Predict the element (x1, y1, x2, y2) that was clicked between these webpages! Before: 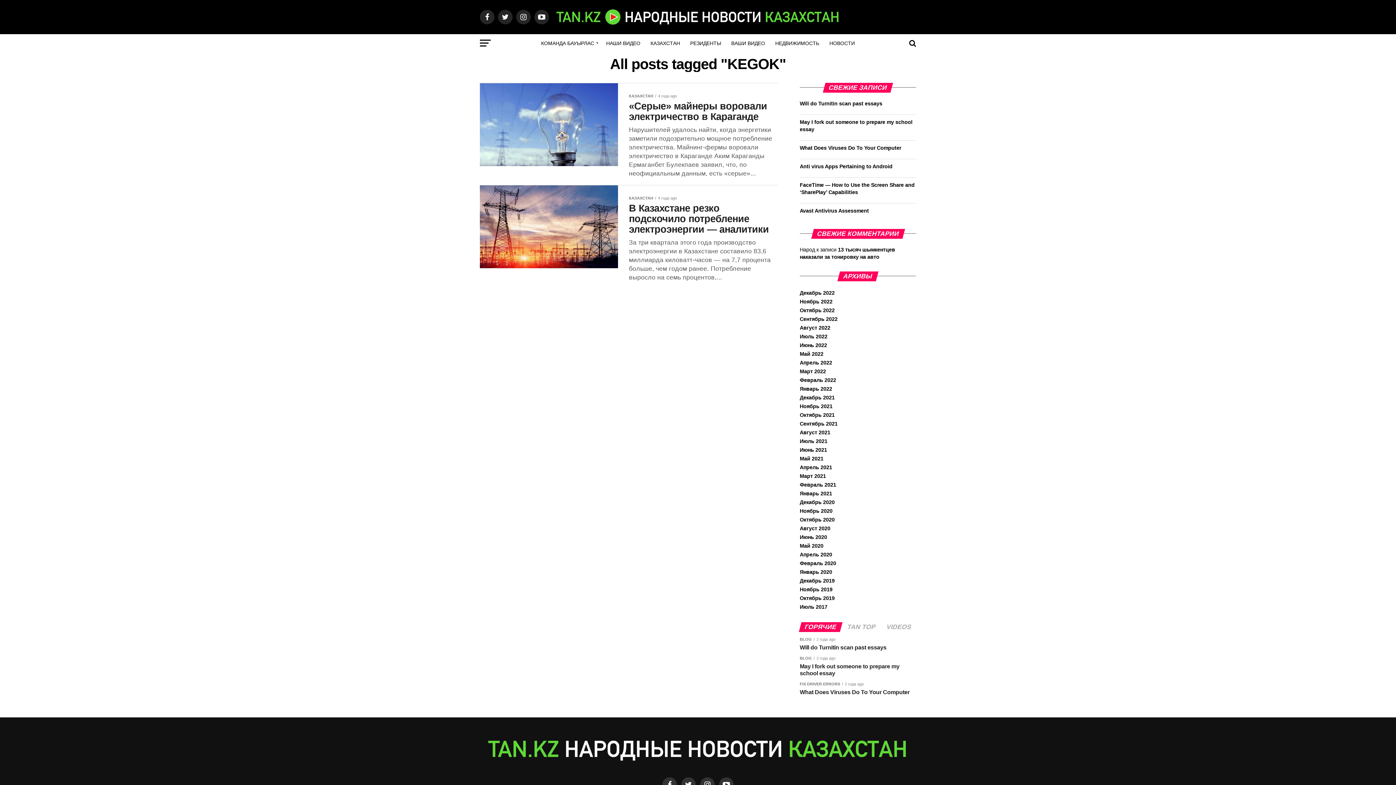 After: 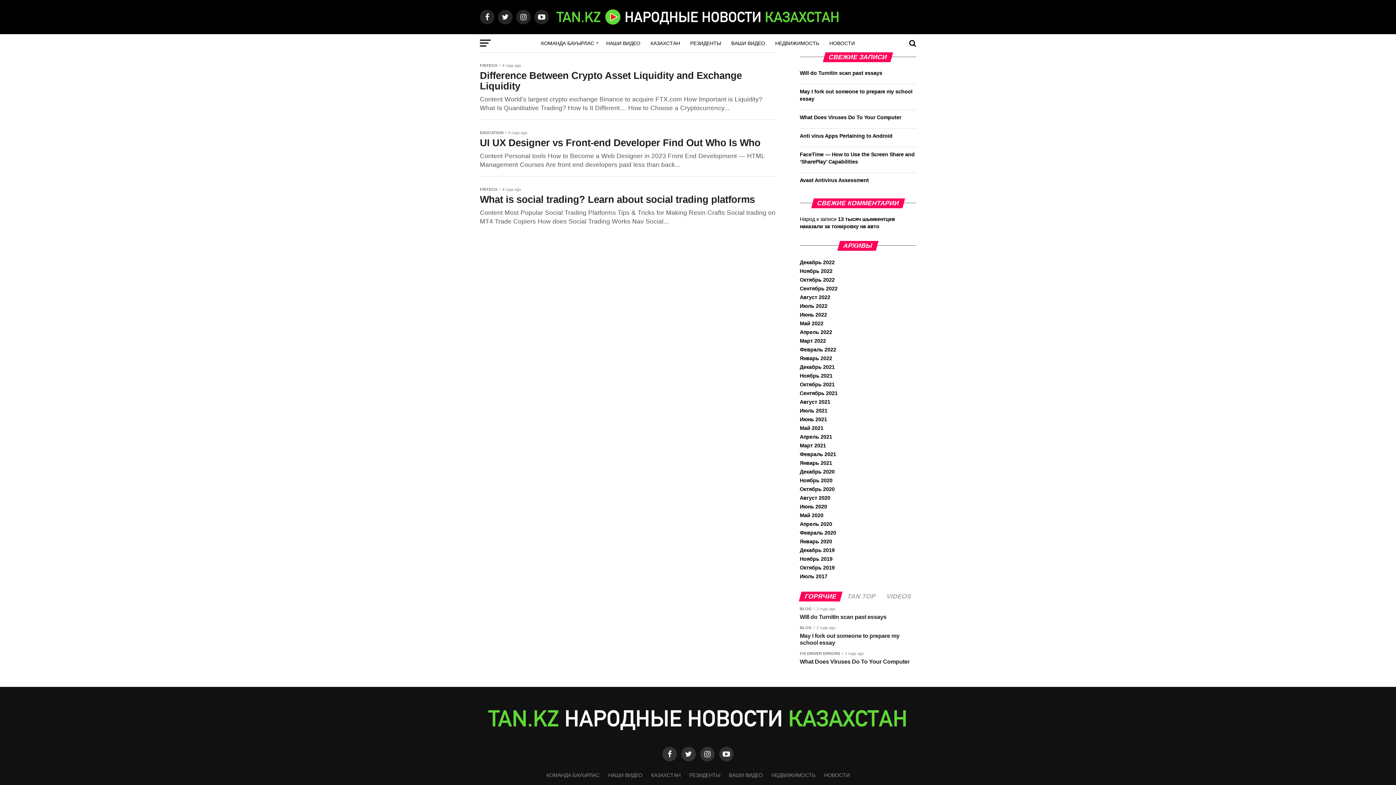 Action: bbox: (800, 455, 823, 461) label: Май 2021